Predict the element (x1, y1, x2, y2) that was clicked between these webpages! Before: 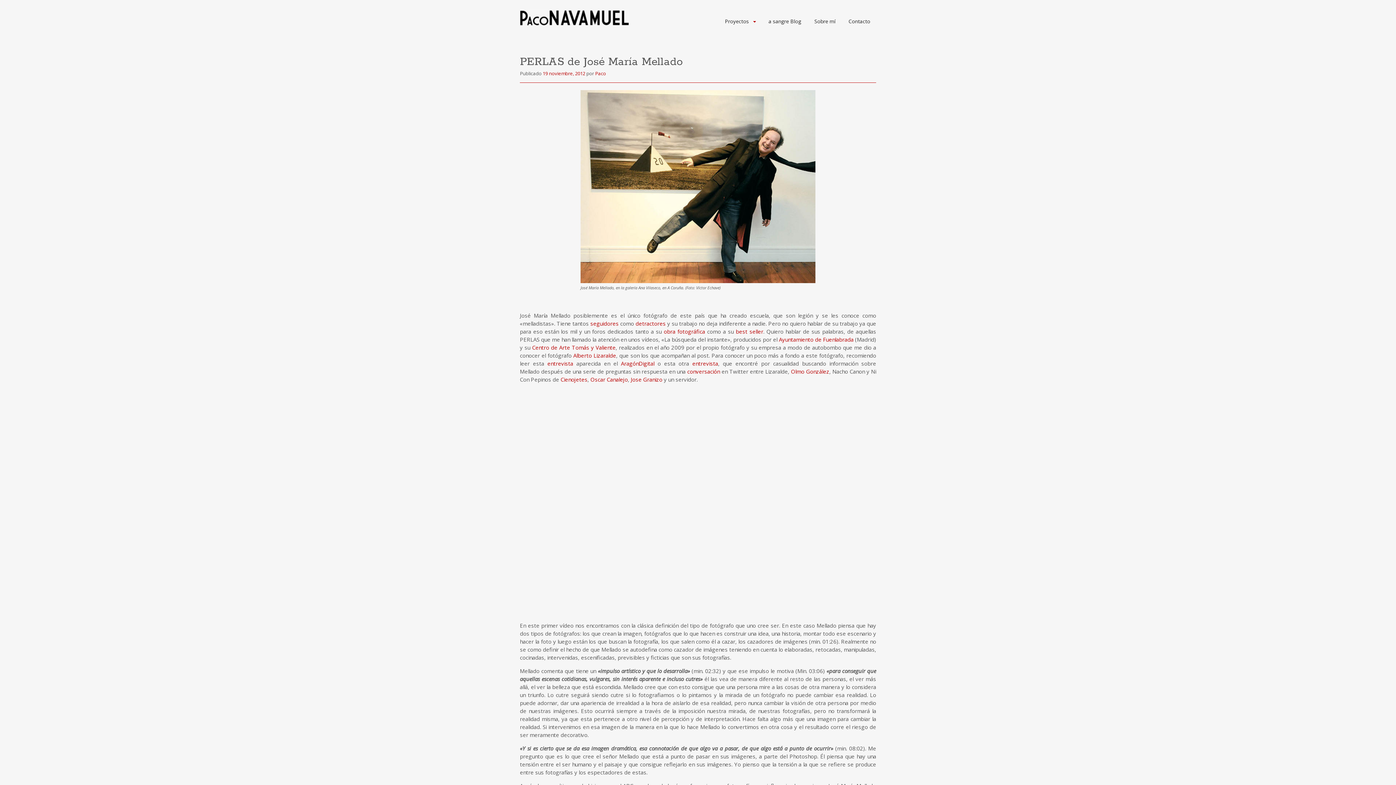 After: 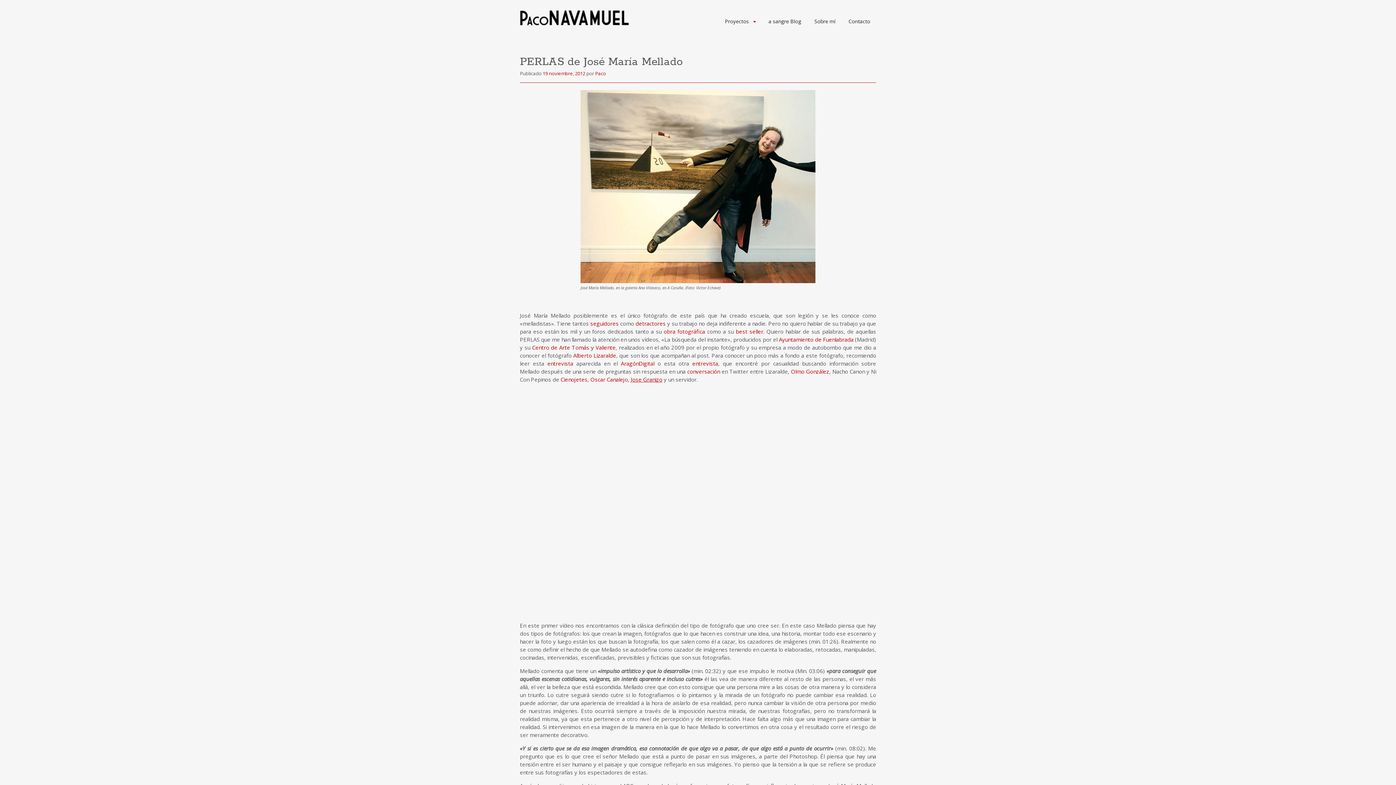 Action: bbox: (630, 376, 662, 383) label: Jose Granizo